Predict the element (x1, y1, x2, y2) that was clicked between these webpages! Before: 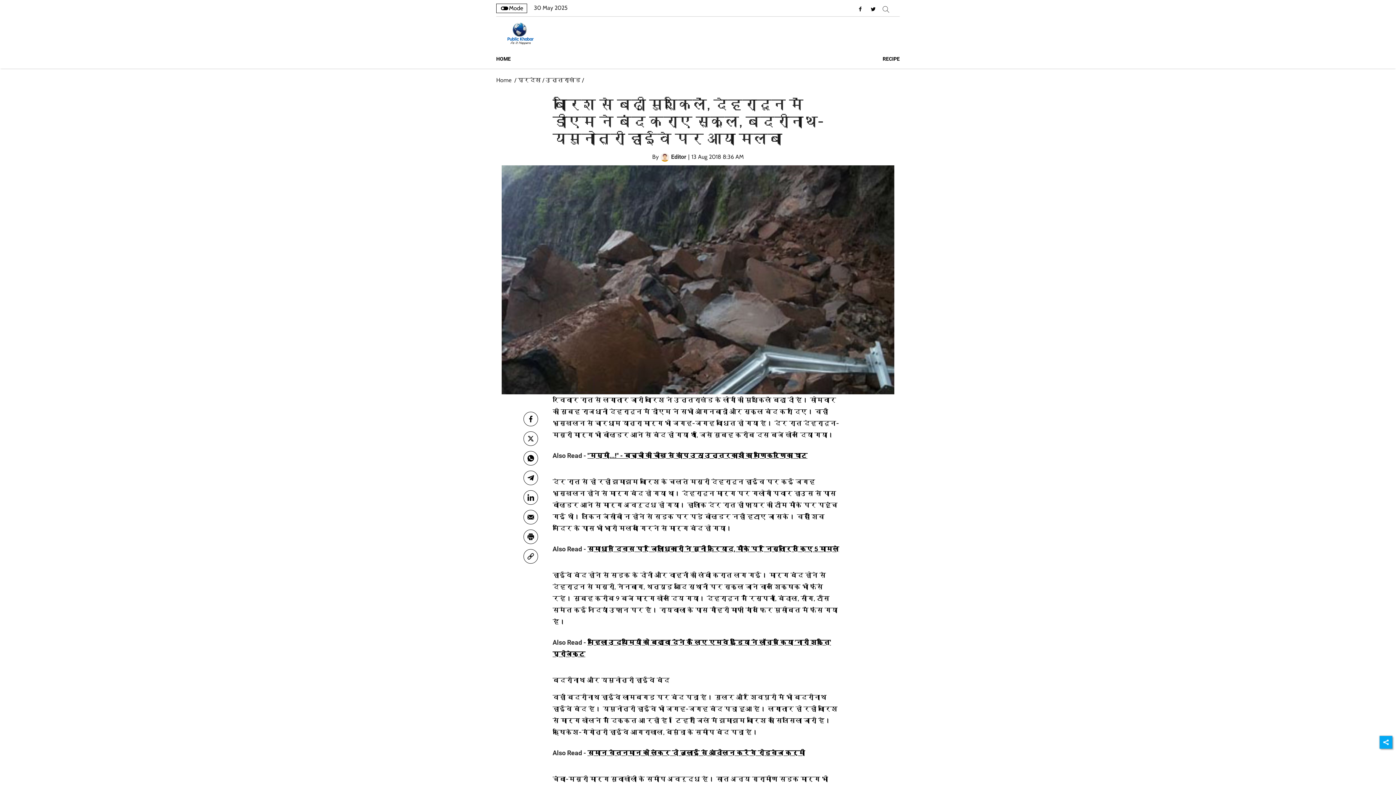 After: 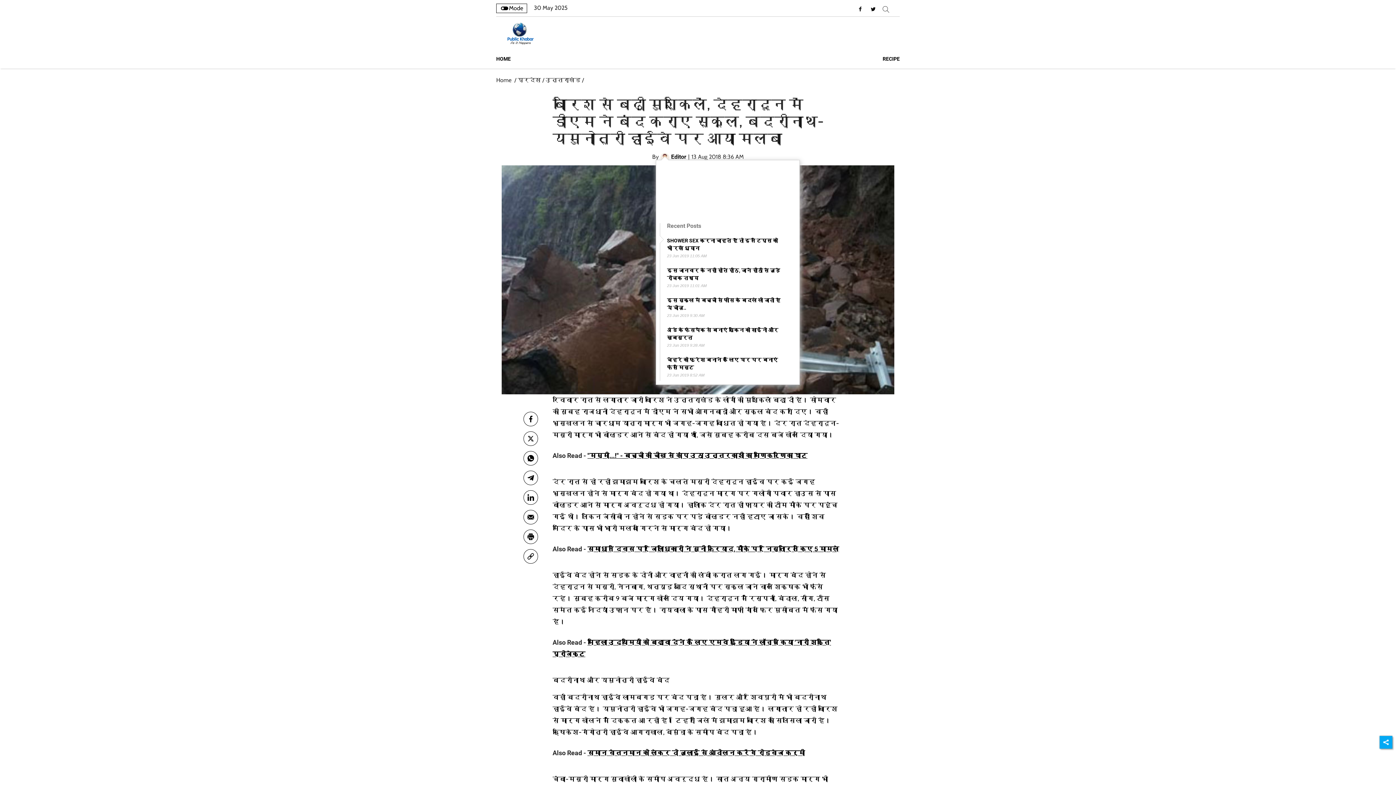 Action: bbox: (660, 153, 688, 160) label: Editor